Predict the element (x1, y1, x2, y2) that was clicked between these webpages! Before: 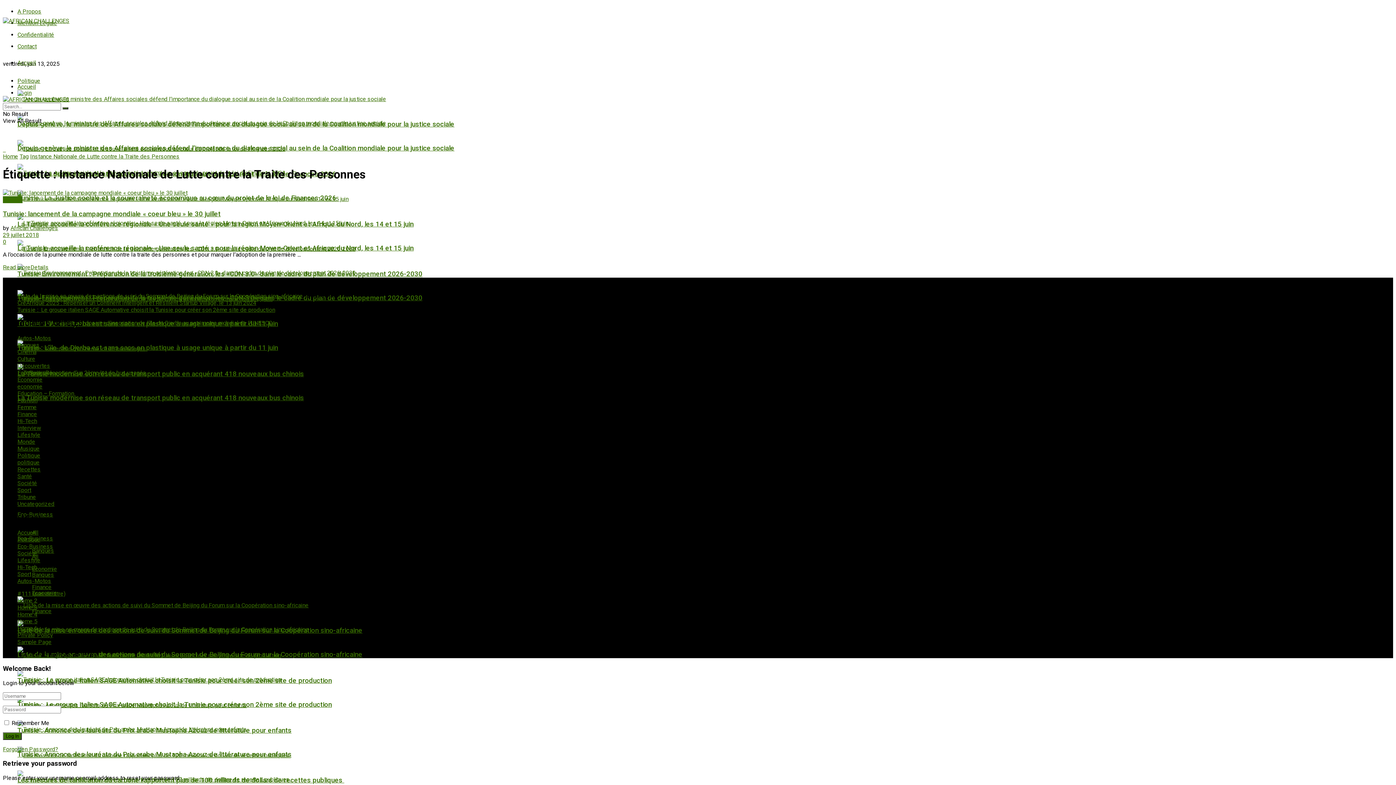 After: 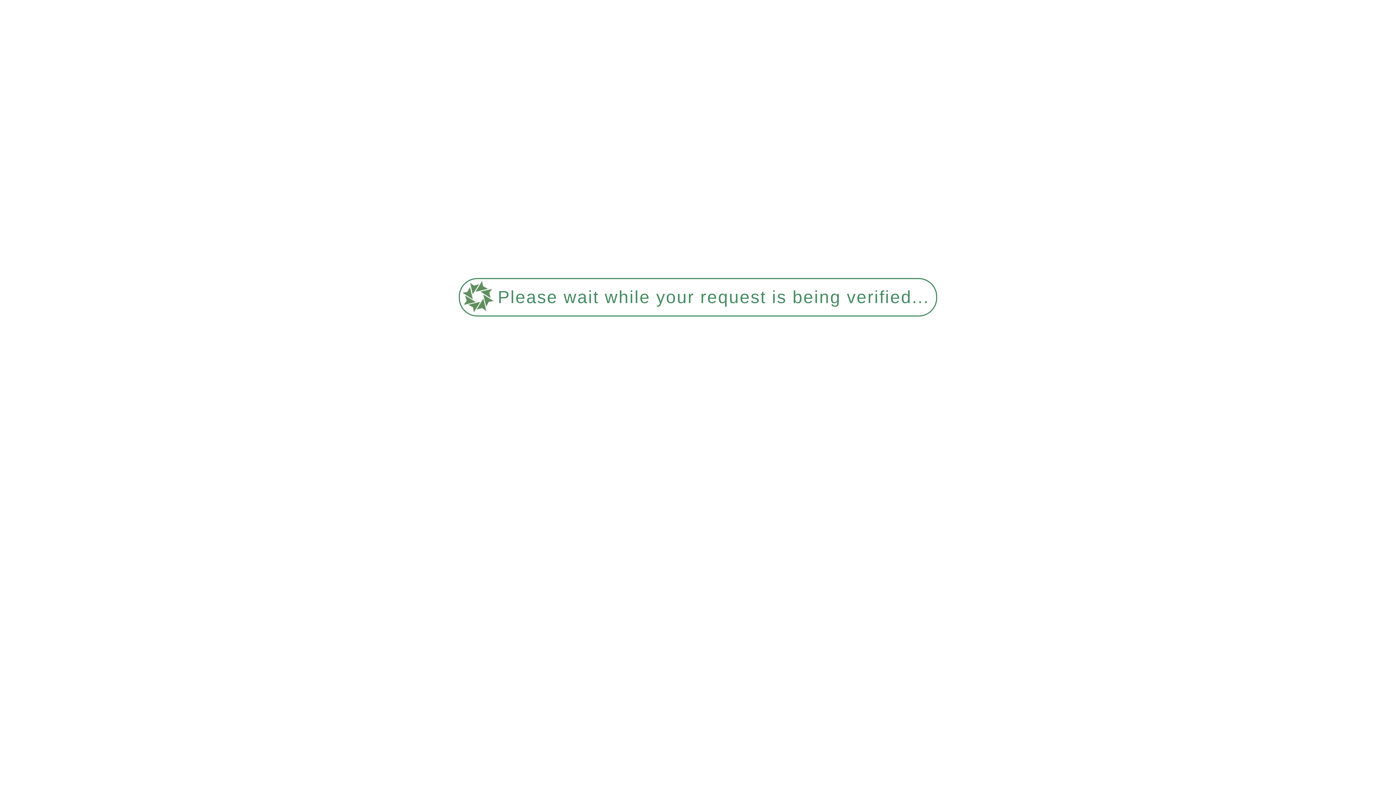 Action: label: Autos-Motos bbox: (17, 577, 51, 584)